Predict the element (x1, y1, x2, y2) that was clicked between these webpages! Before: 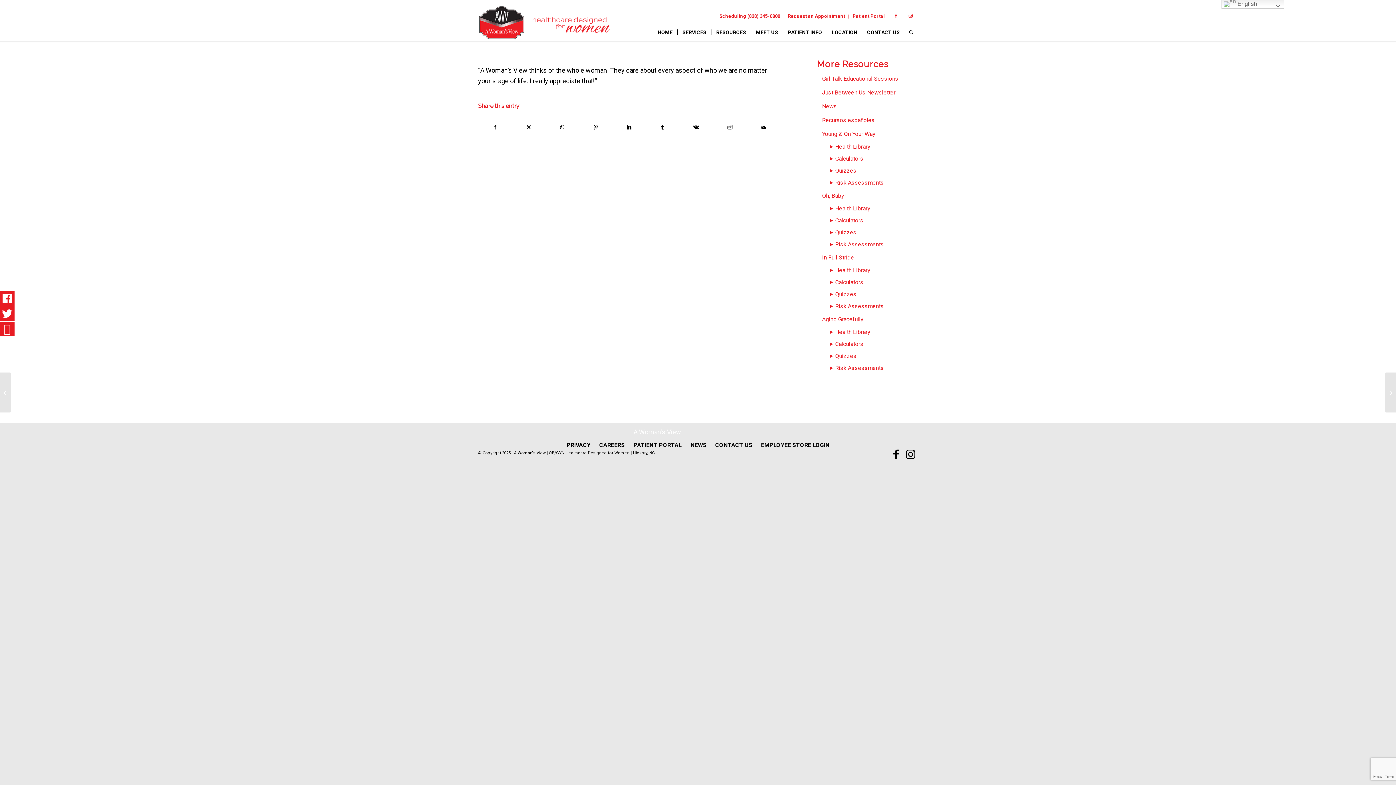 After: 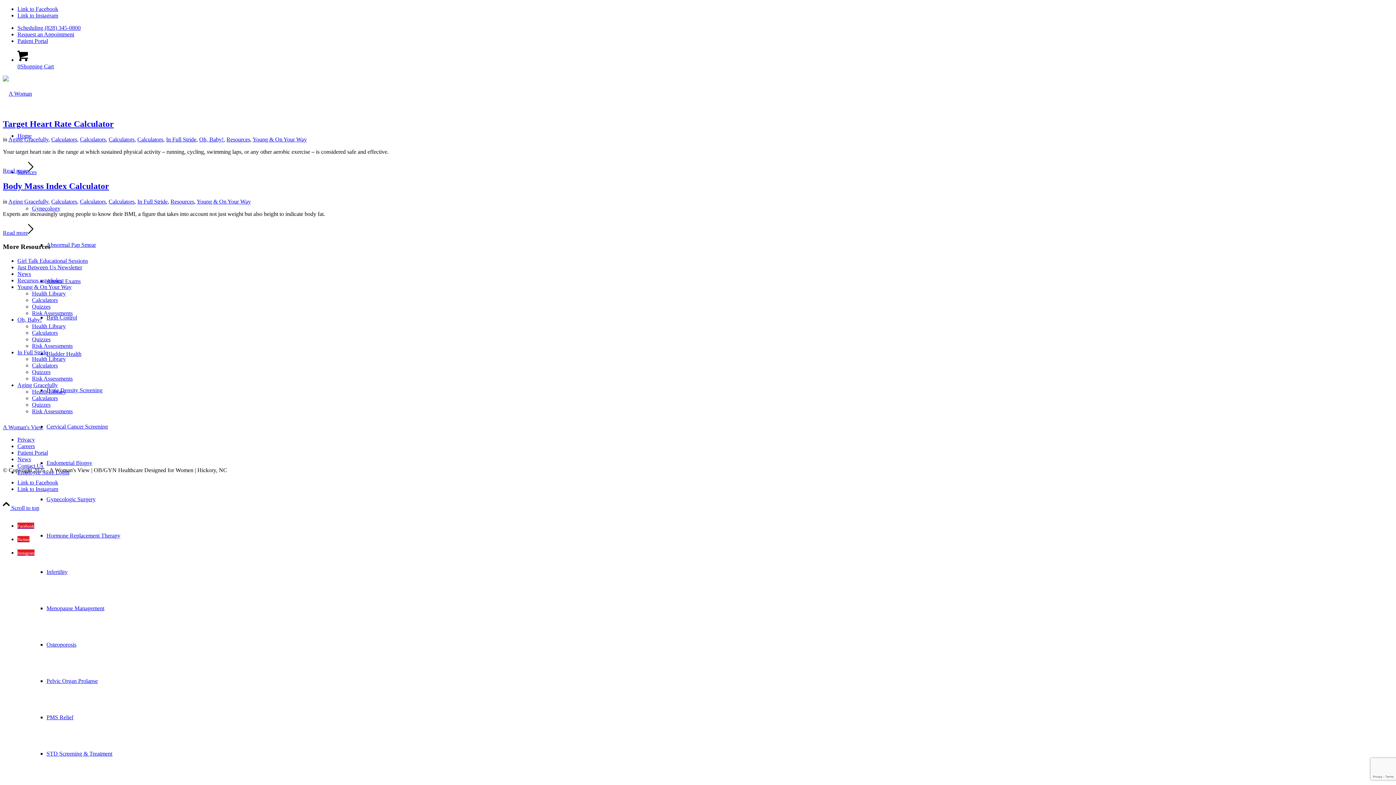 Action: label: Calculators bbox: (826, 338, 918, 350)